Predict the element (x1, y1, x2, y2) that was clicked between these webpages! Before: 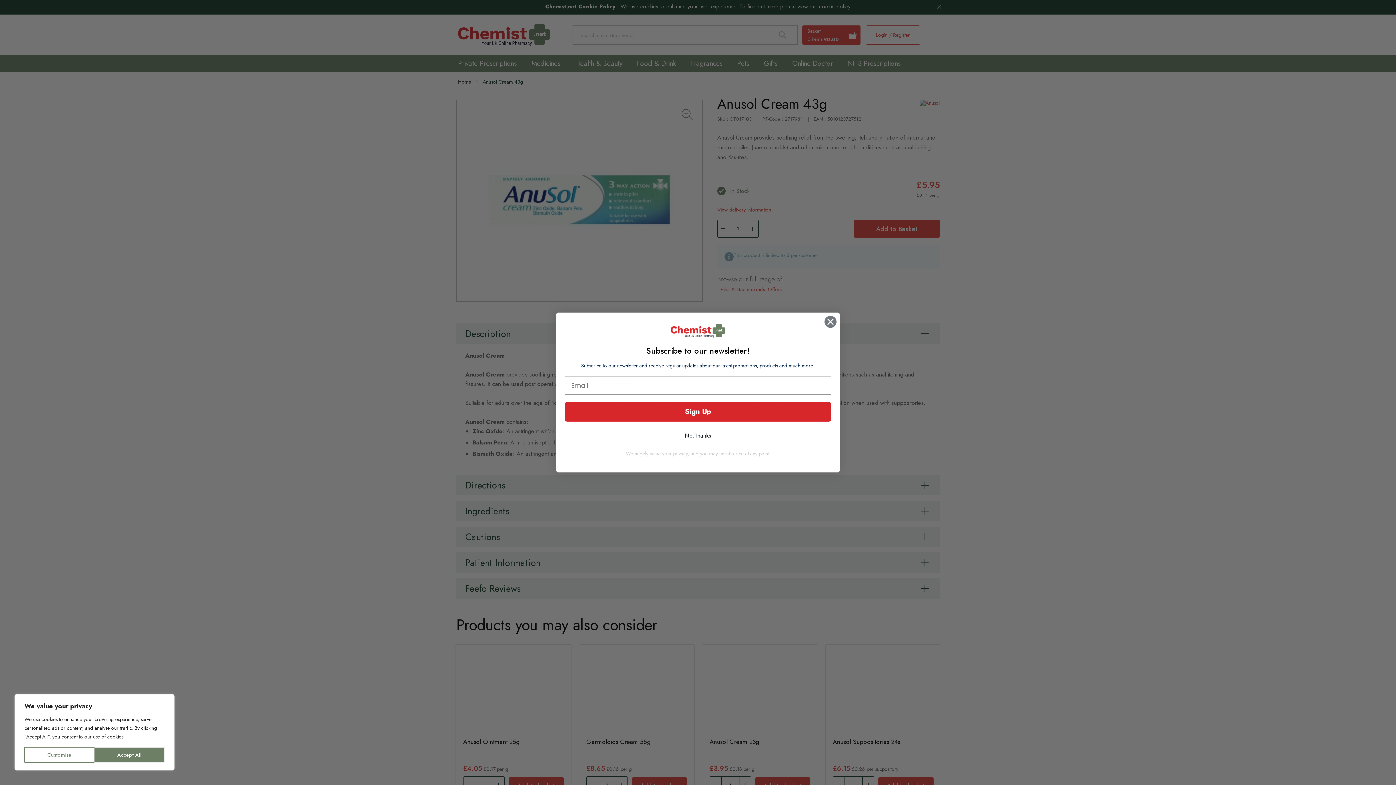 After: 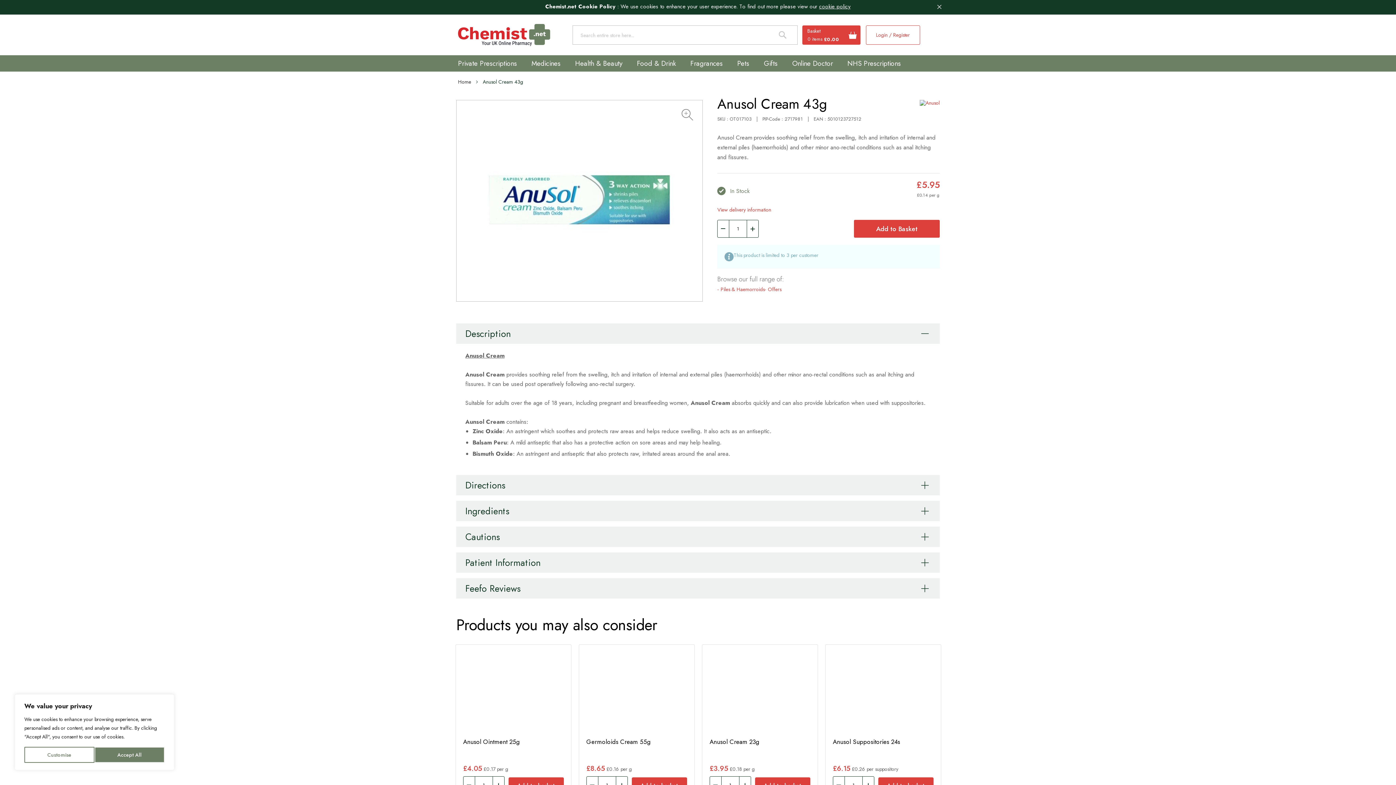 Action: label: Close dialog bbox: (824, 315, 837, 328)